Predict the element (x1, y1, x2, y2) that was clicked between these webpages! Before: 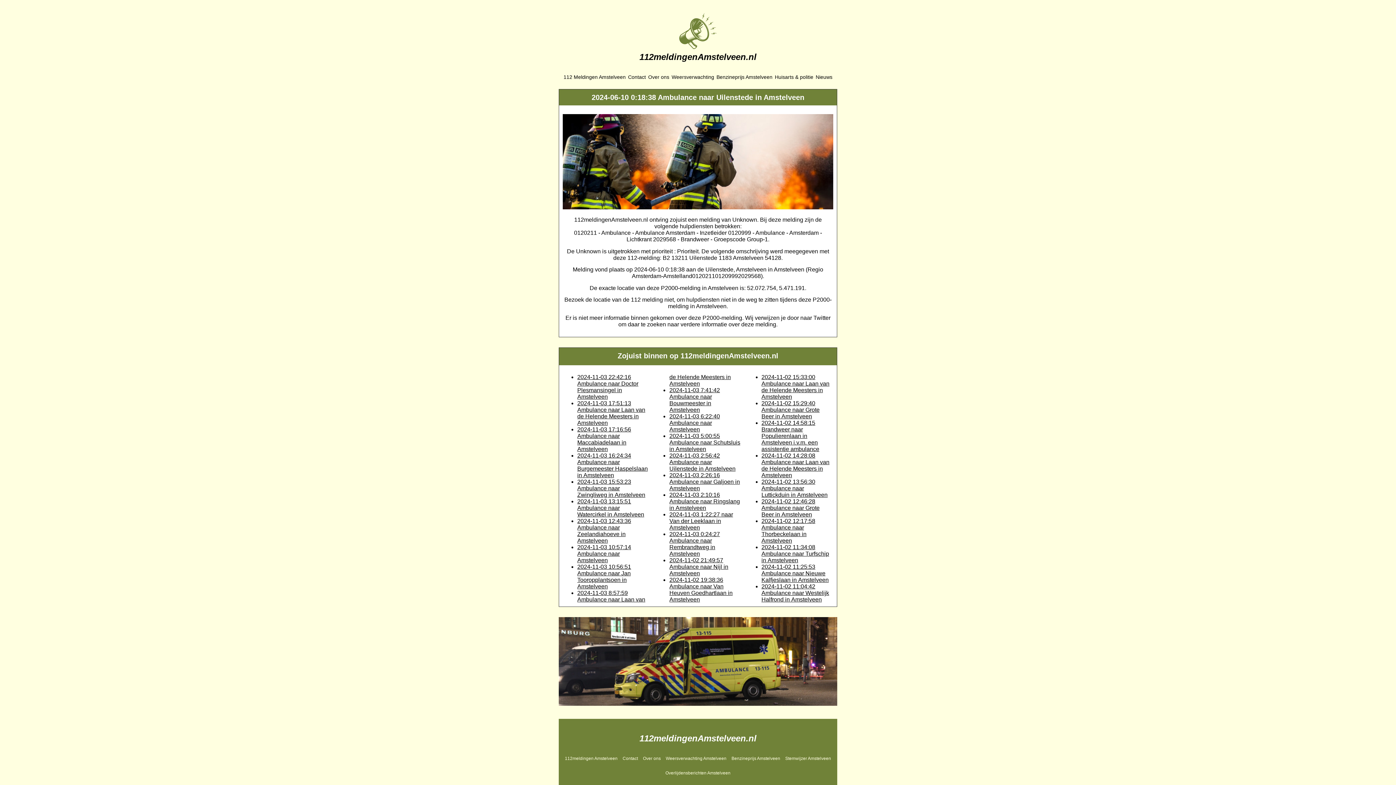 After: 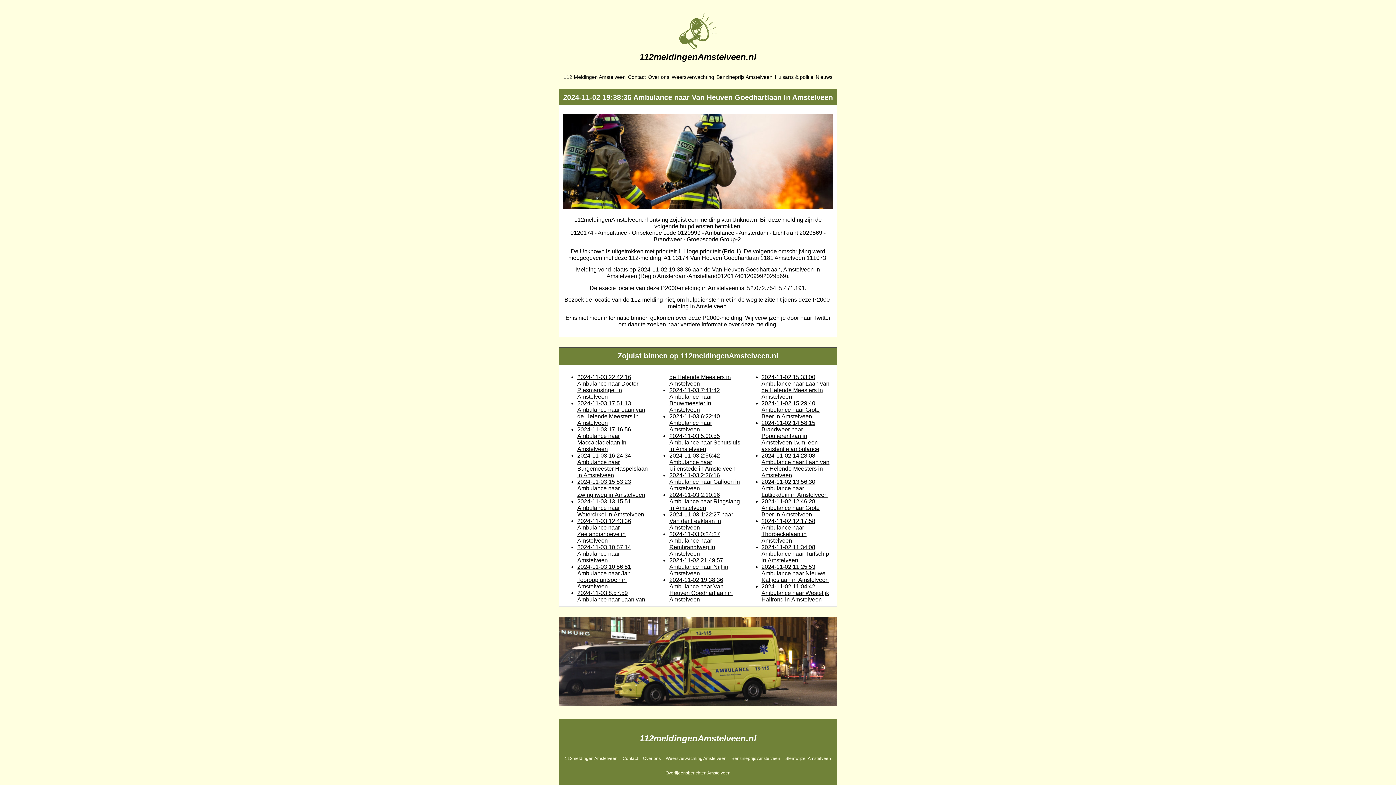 Action: bbox: (669, 576, 732, 602) label: 2024-11-02 19:38:36 Ambulance naar Van Heuven Goedhartlaan in Amstelveen